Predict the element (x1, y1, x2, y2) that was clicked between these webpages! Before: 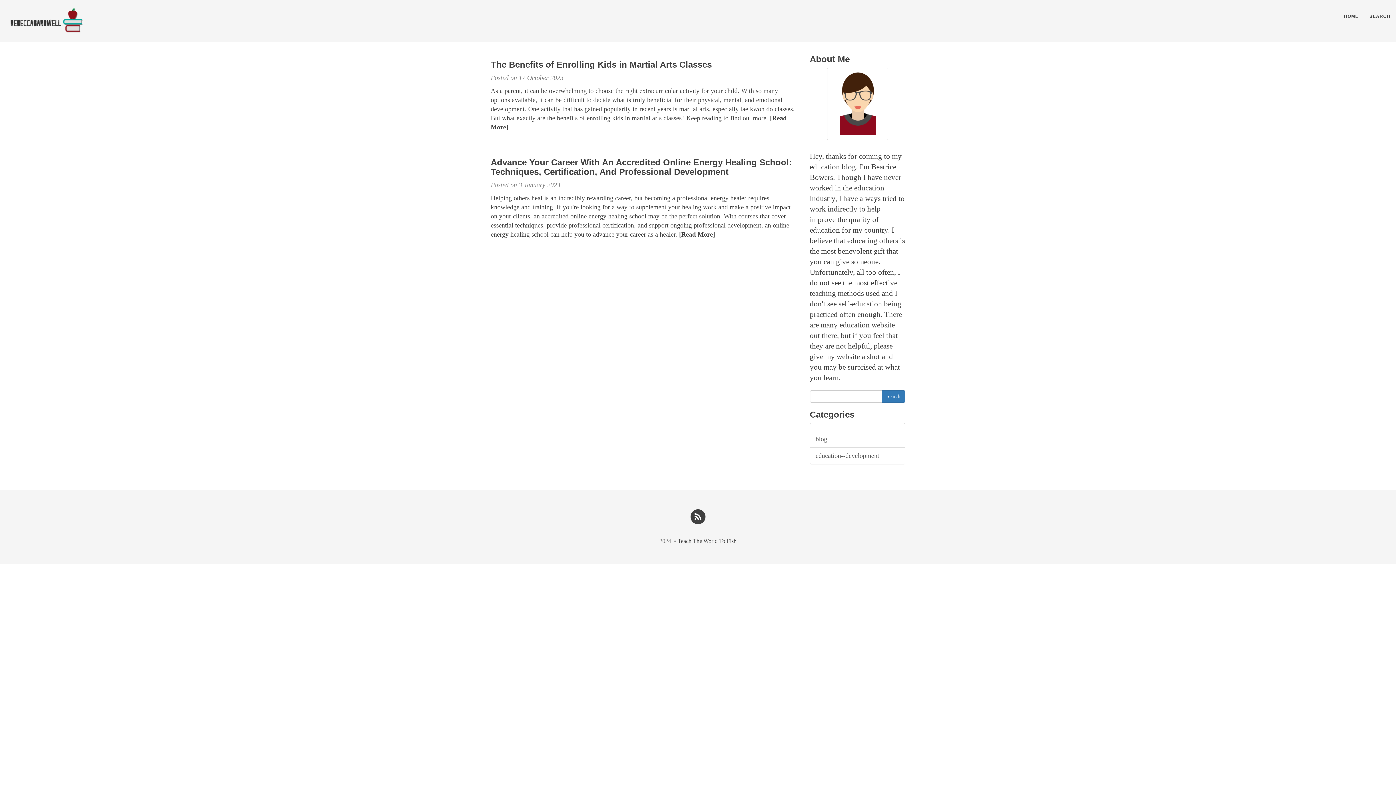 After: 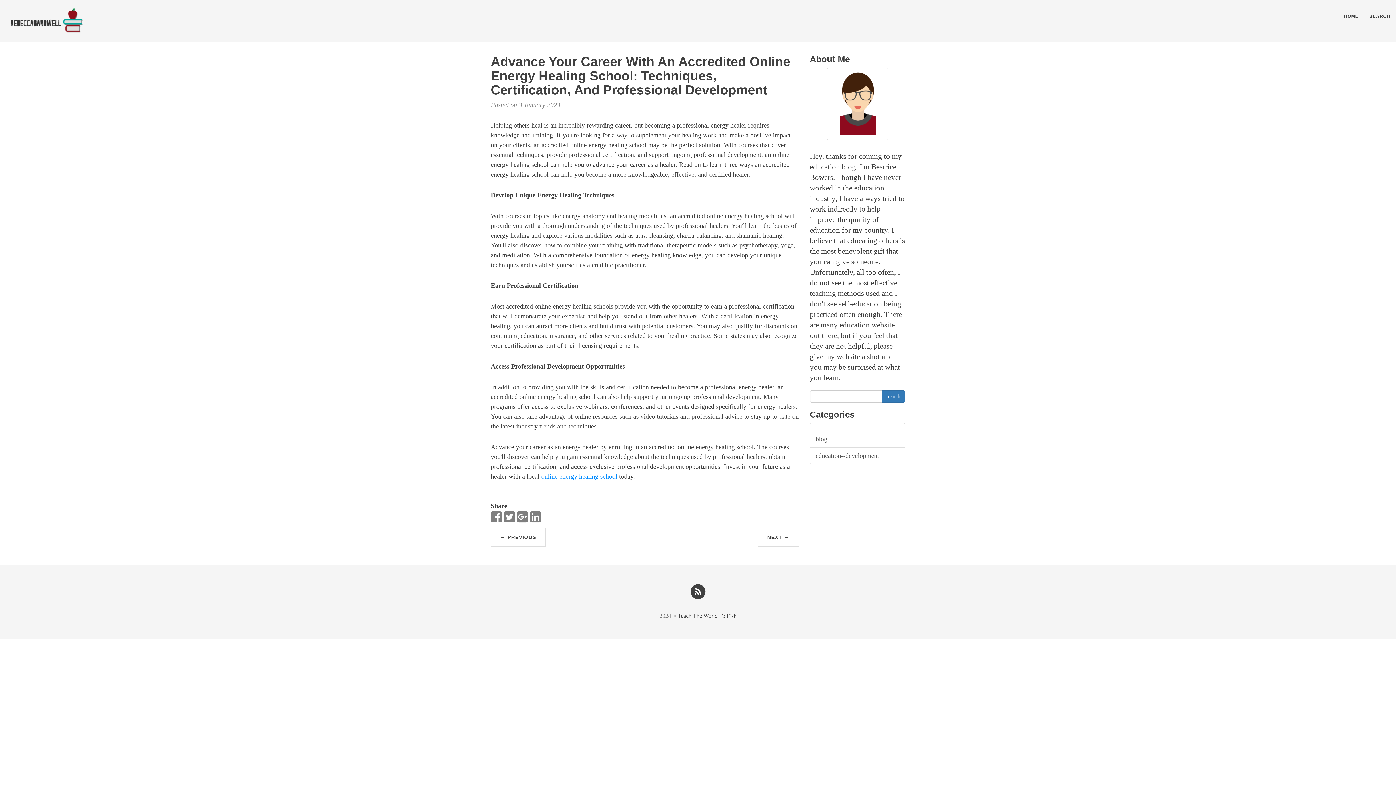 Action: label: Advance Your Career With An Accredited Online Energy Healing School: Techniques, Certification, And Professional Development bbox: (490, 157, 799, 176)